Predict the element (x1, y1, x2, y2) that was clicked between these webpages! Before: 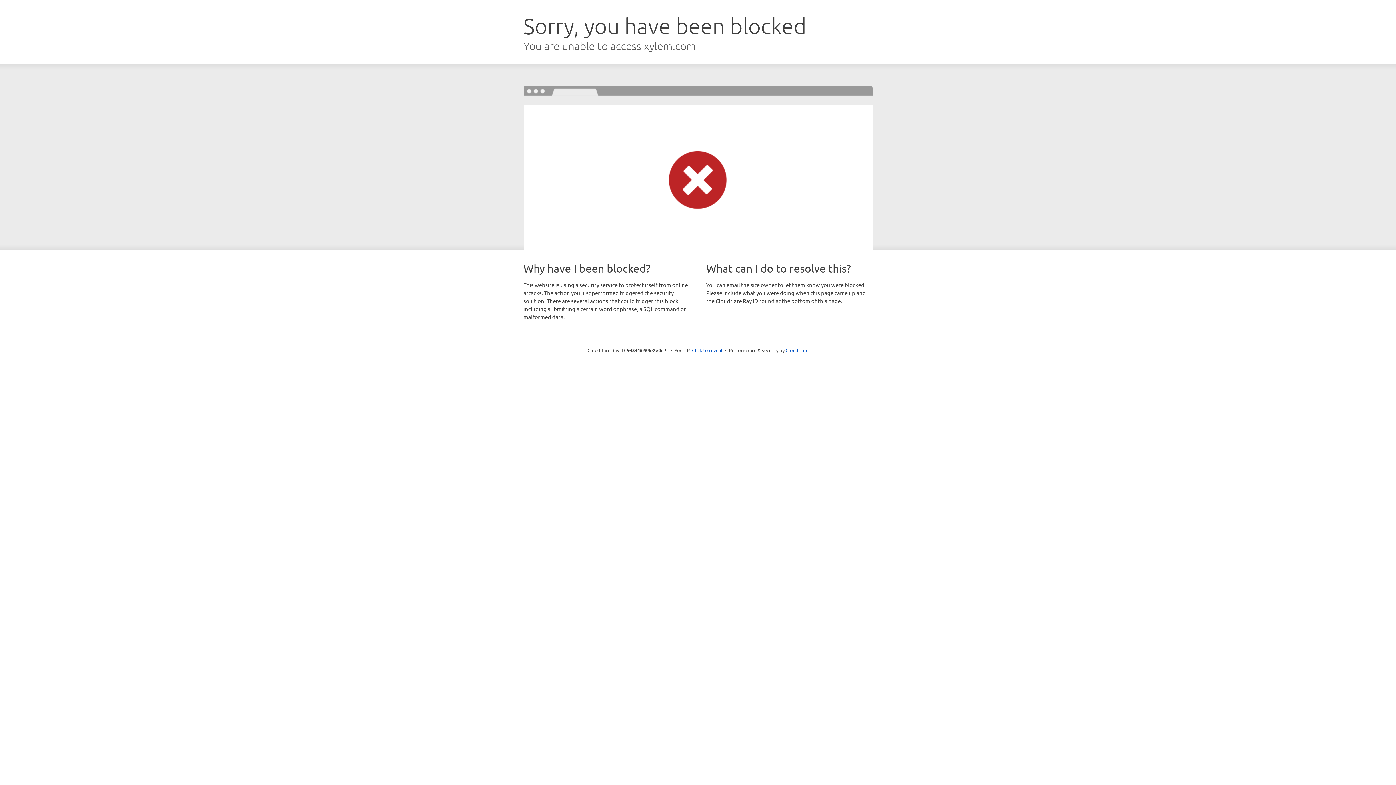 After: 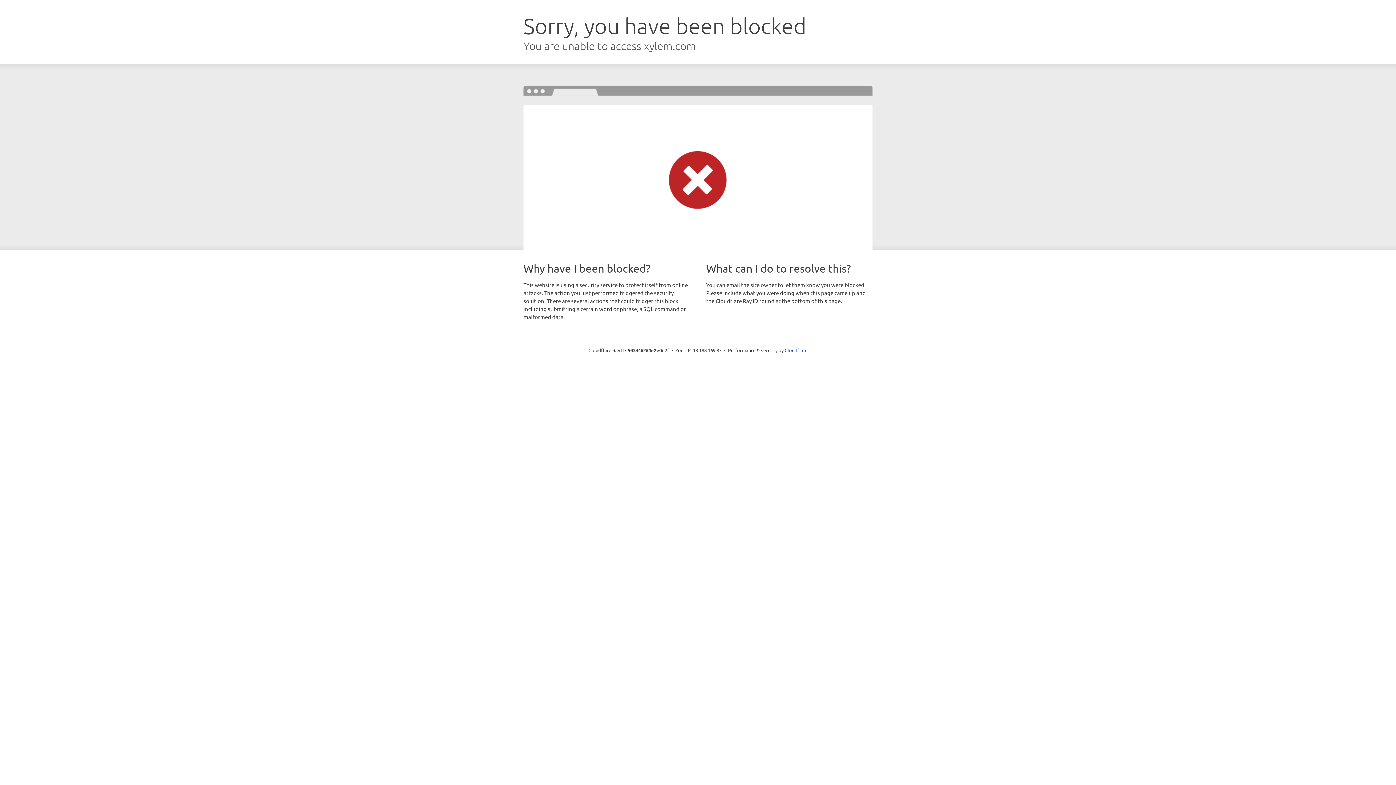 Action: label: Click to reveal bbox: (692, 346, 722, 353)